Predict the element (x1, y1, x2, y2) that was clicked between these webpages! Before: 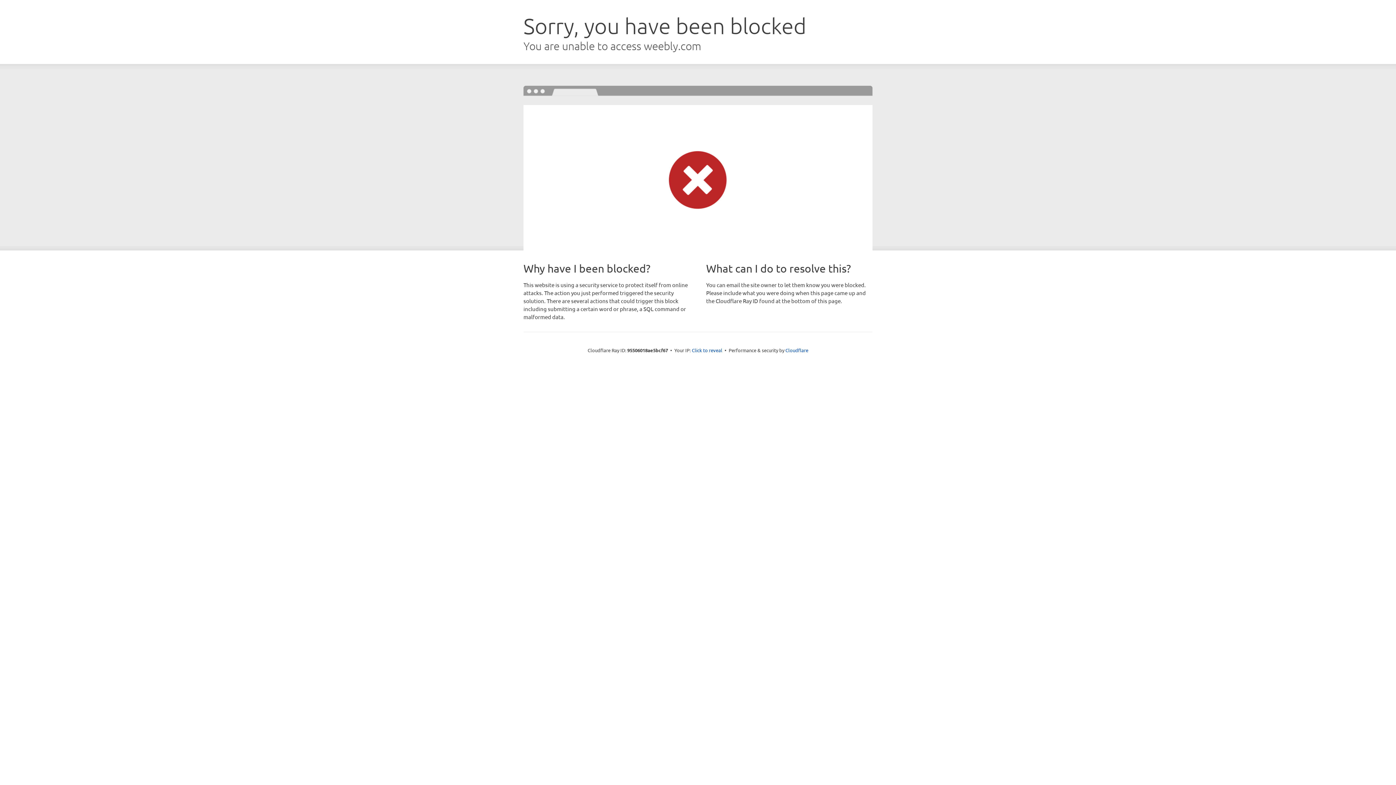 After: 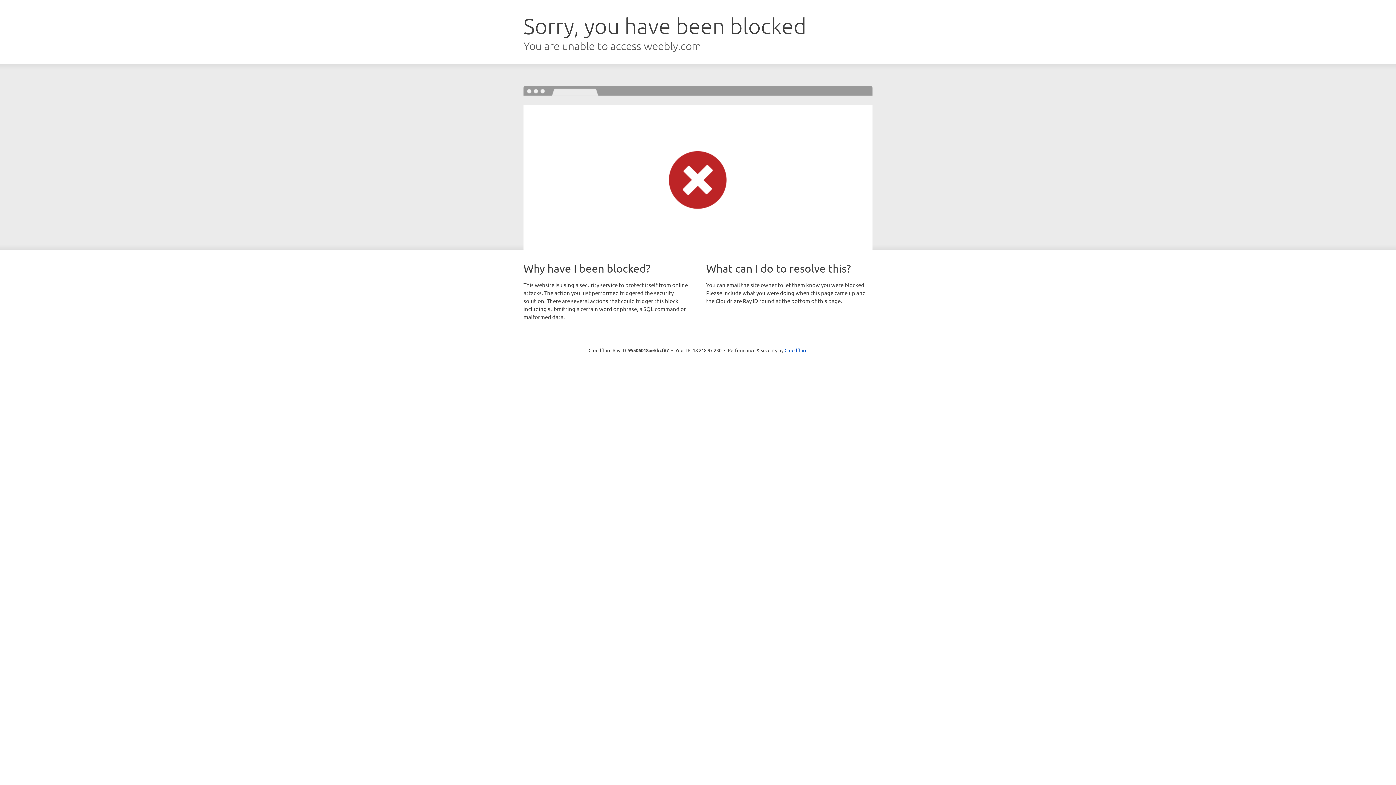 Action: bbox: (692, 346, 722, 353) label: Click to reveal